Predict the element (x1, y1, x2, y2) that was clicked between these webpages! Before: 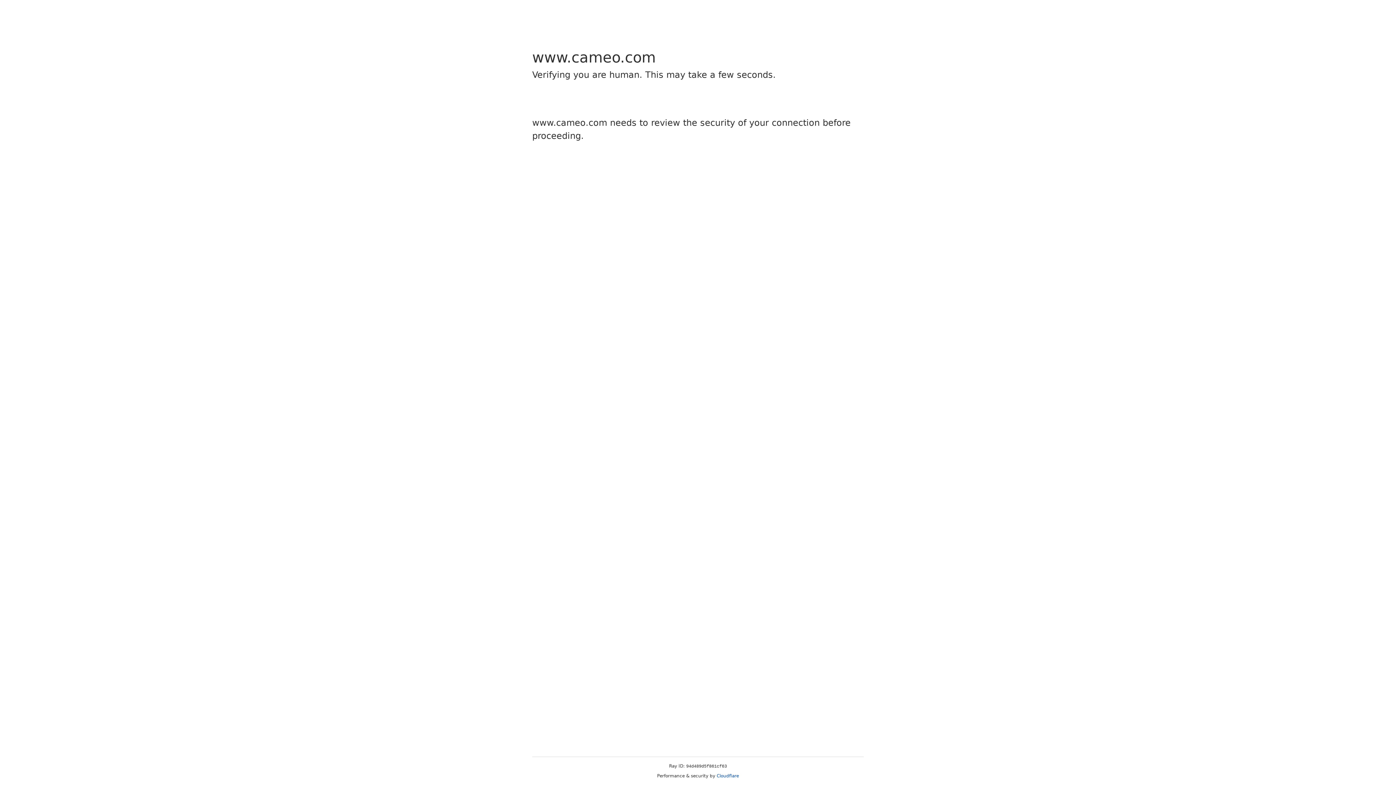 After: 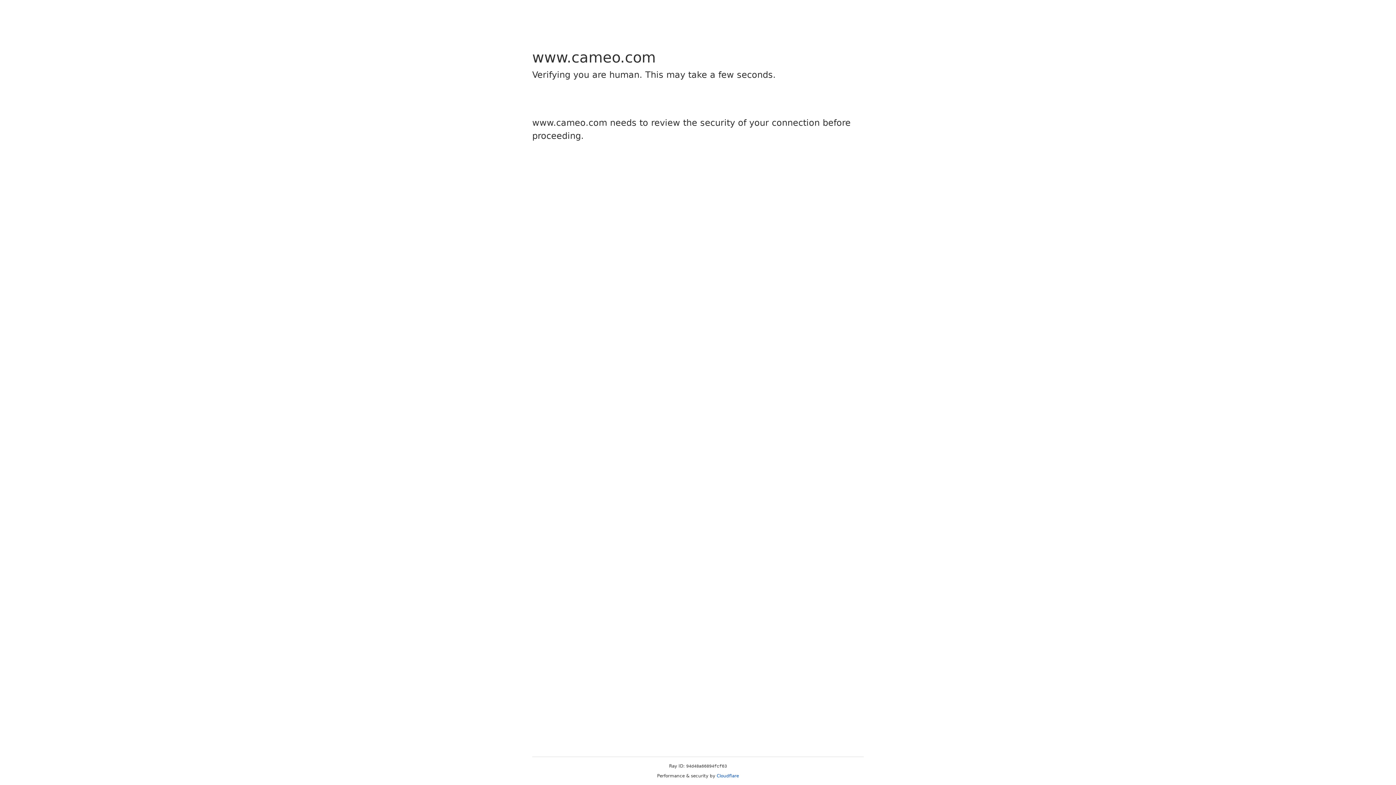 Action: label: Cloudflare bbox: (716, 773, 739, 778)